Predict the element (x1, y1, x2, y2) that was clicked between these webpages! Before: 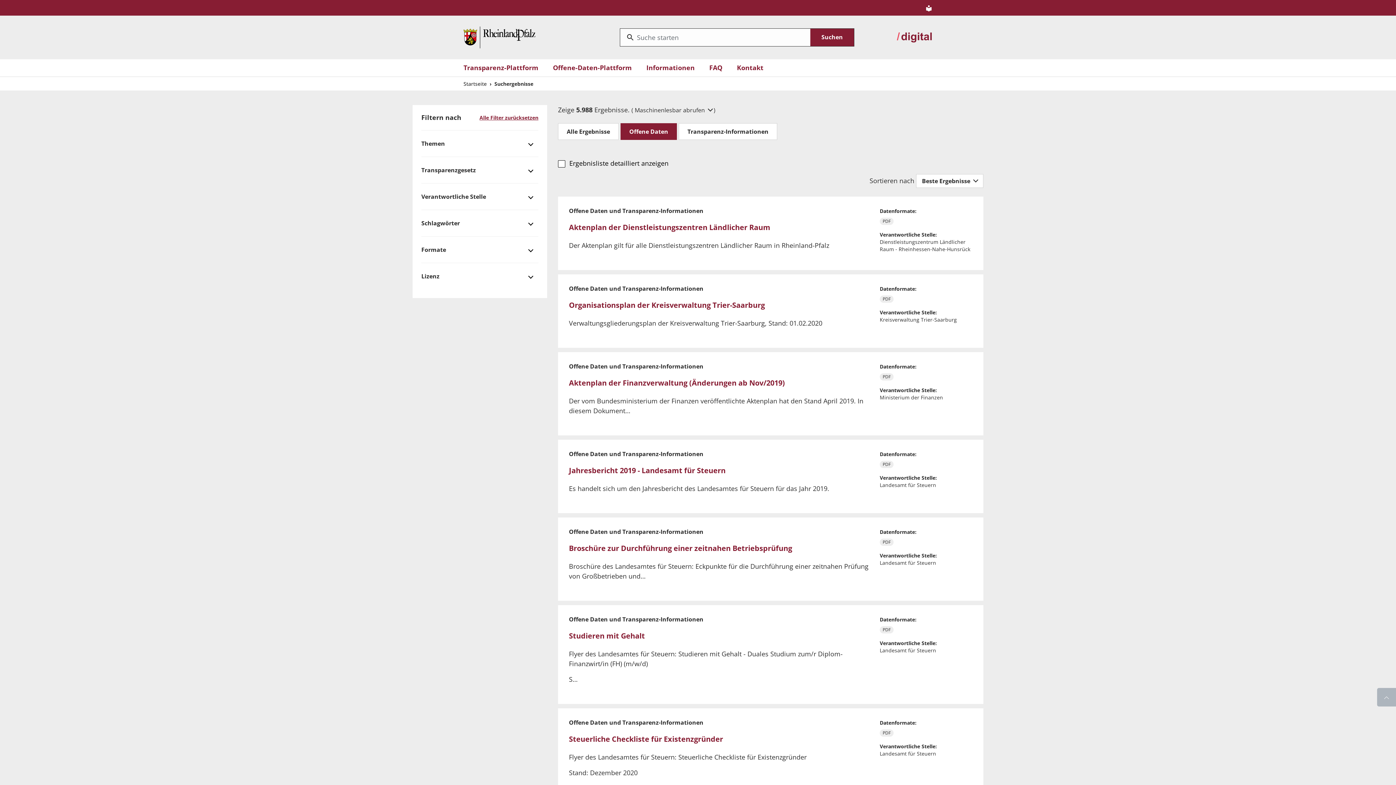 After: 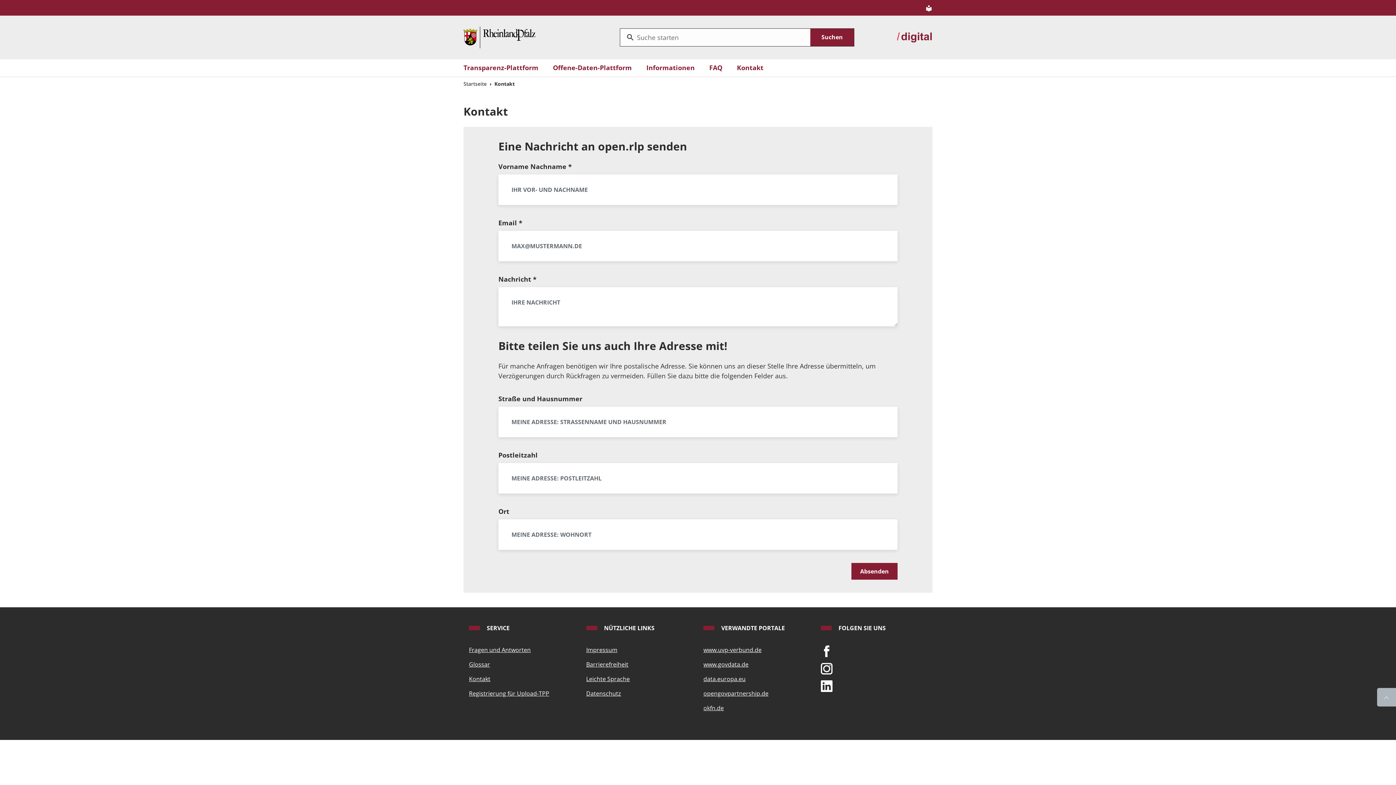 Action: bbox: (737, 62, 763, 72) label: Kontakt